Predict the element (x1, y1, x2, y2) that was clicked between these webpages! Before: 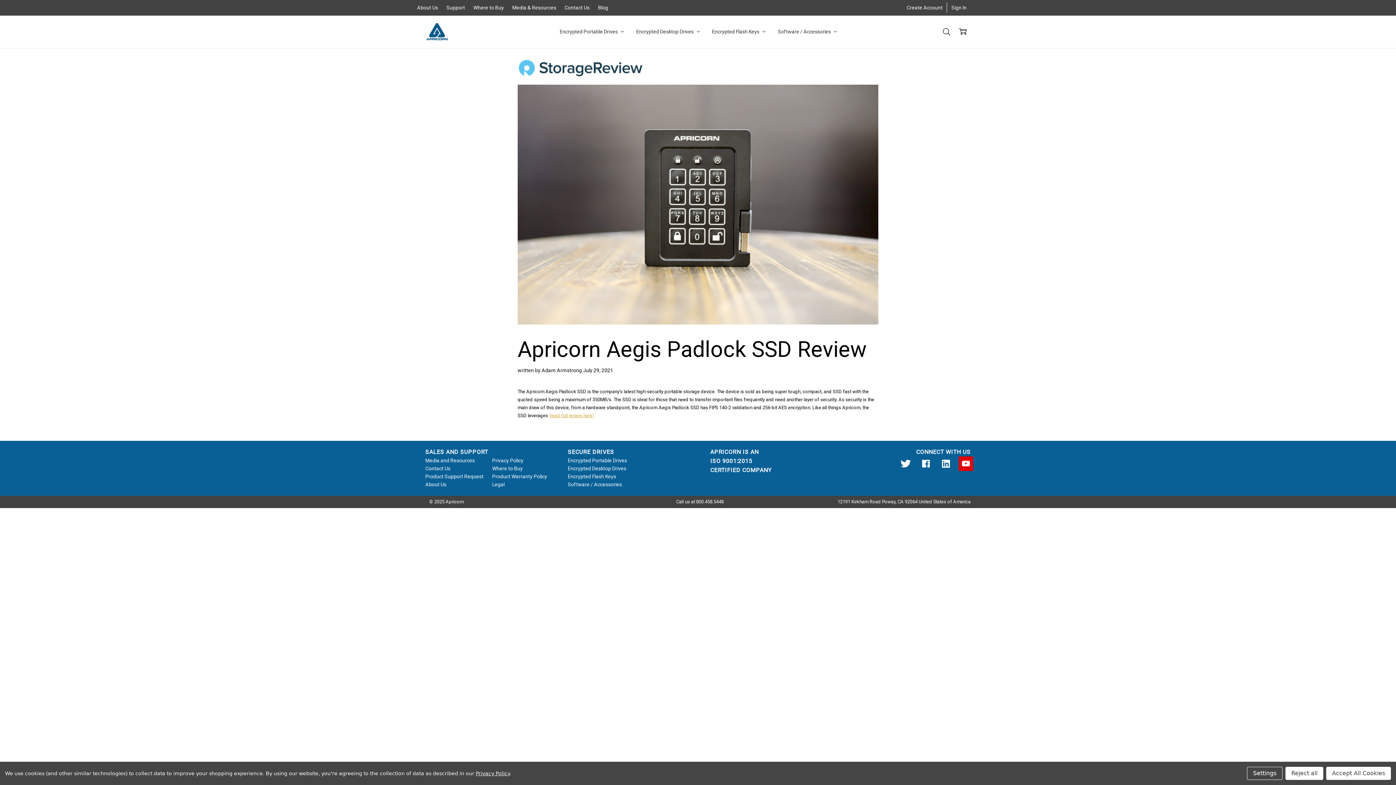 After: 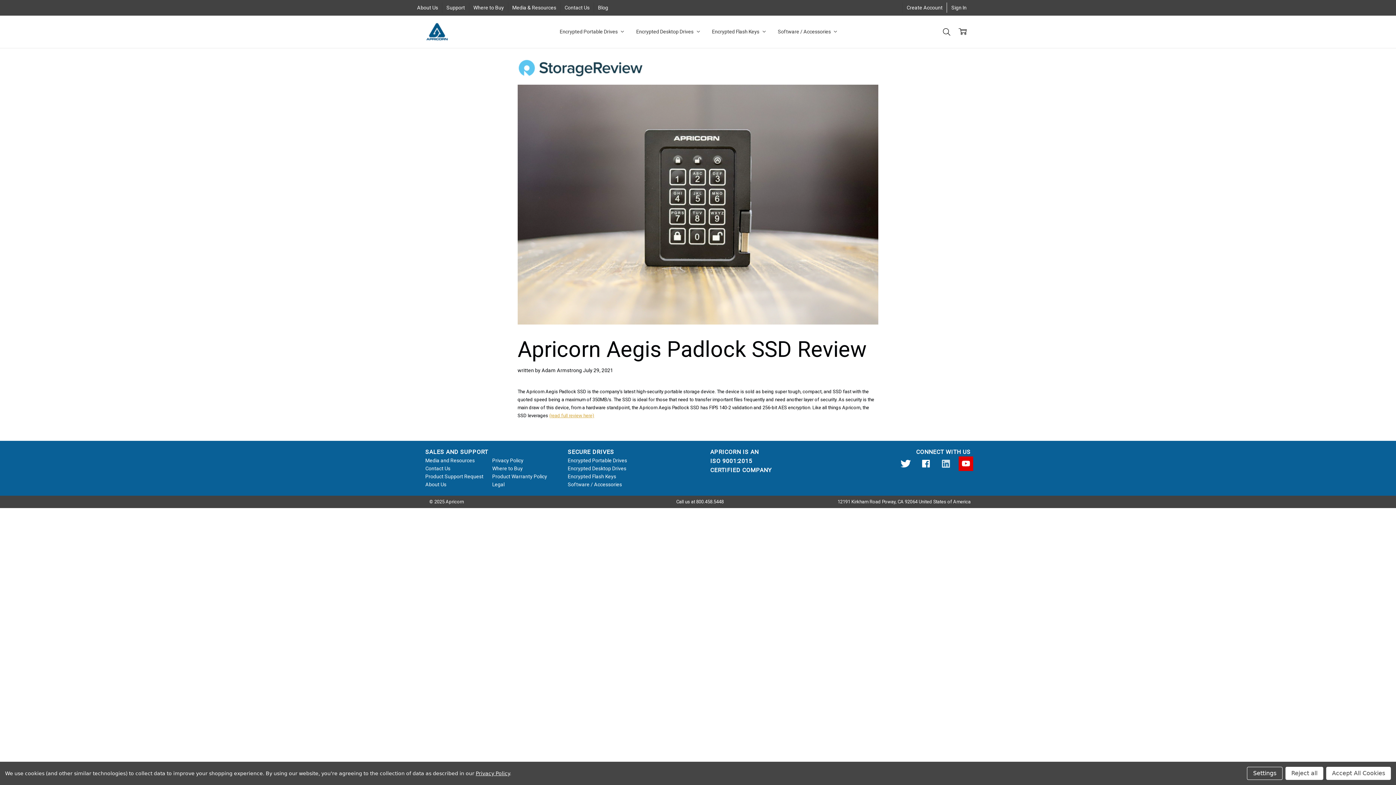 Action: bbox: (938, 456, 953, 471)